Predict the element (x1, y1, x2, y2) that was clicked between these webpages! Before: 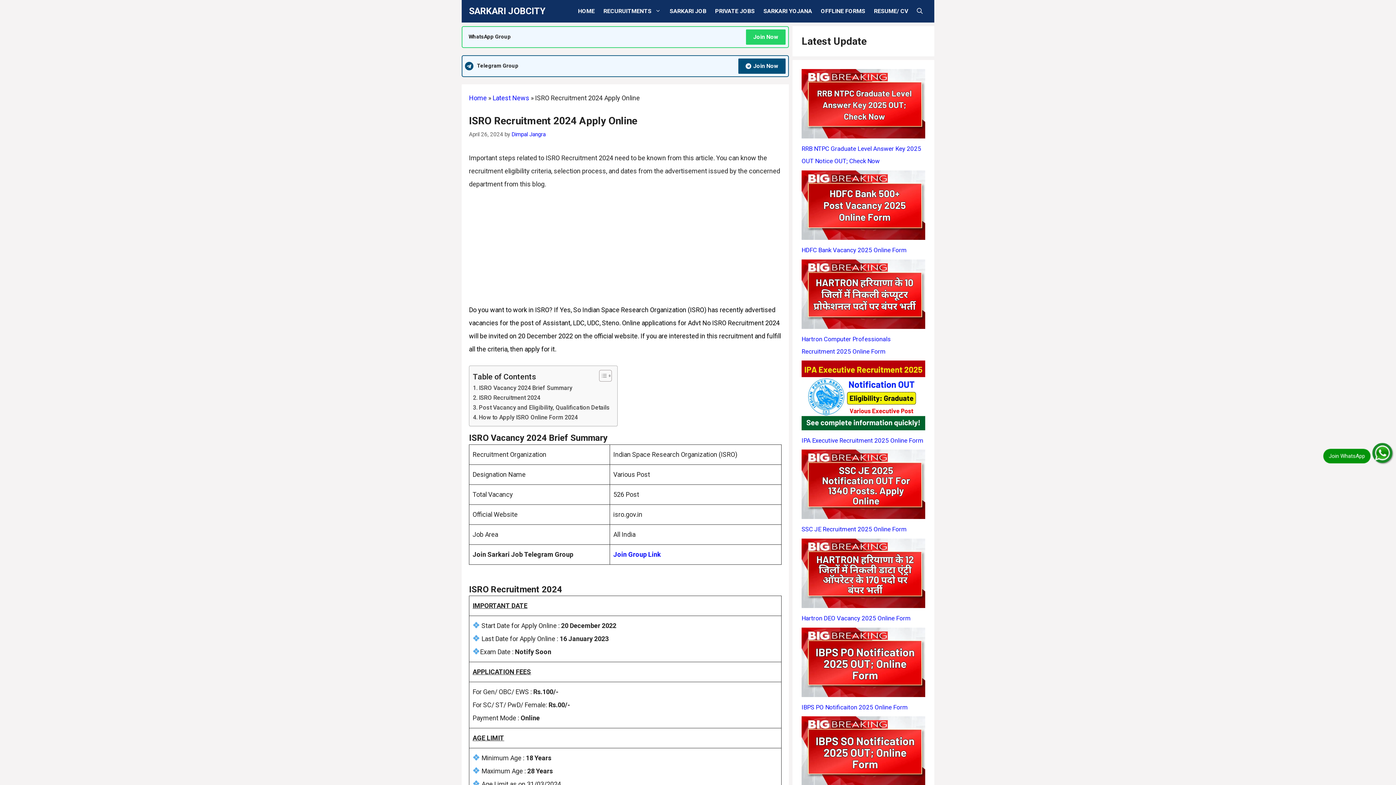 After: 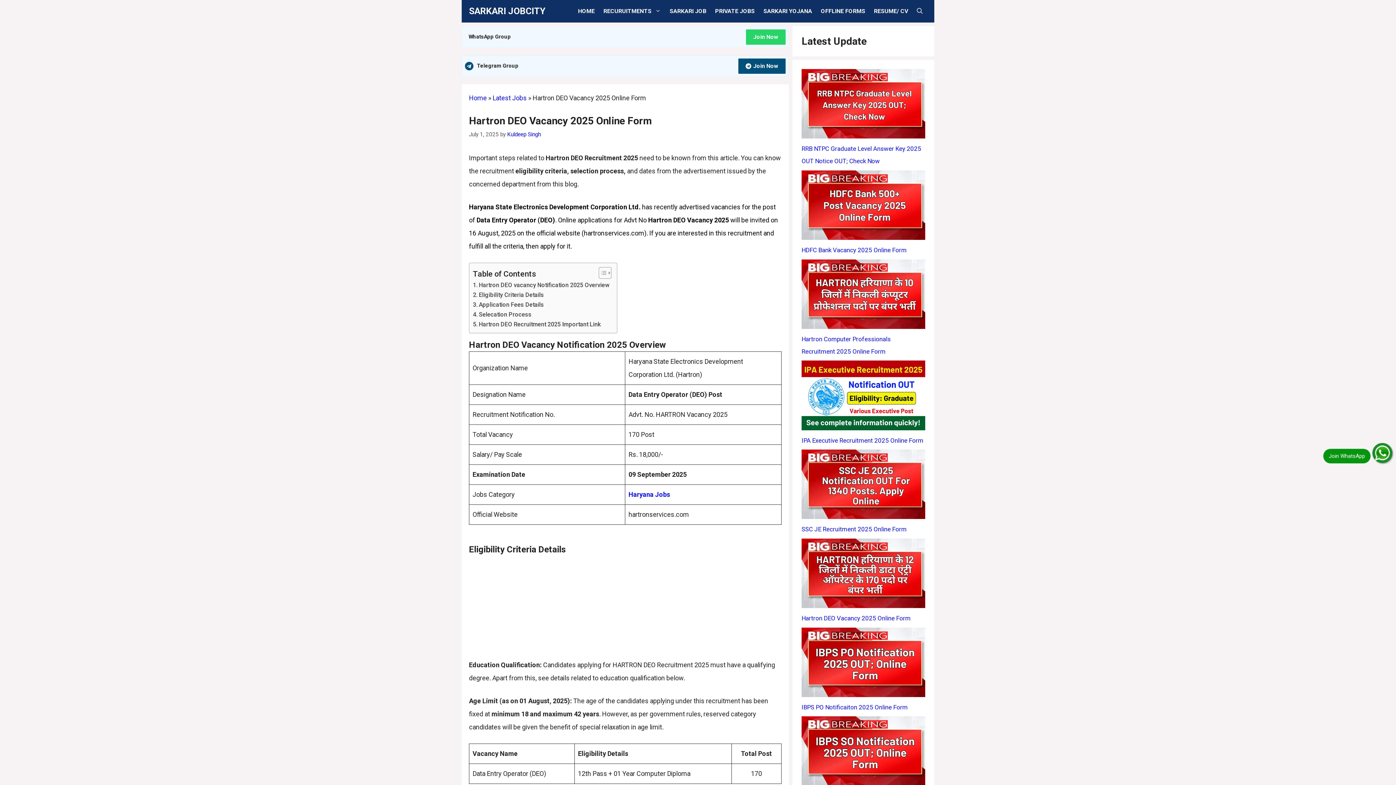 Action: bbox: (801, 538, 925, 612) label: Hartron DEO Vacancy 2025 Online Form